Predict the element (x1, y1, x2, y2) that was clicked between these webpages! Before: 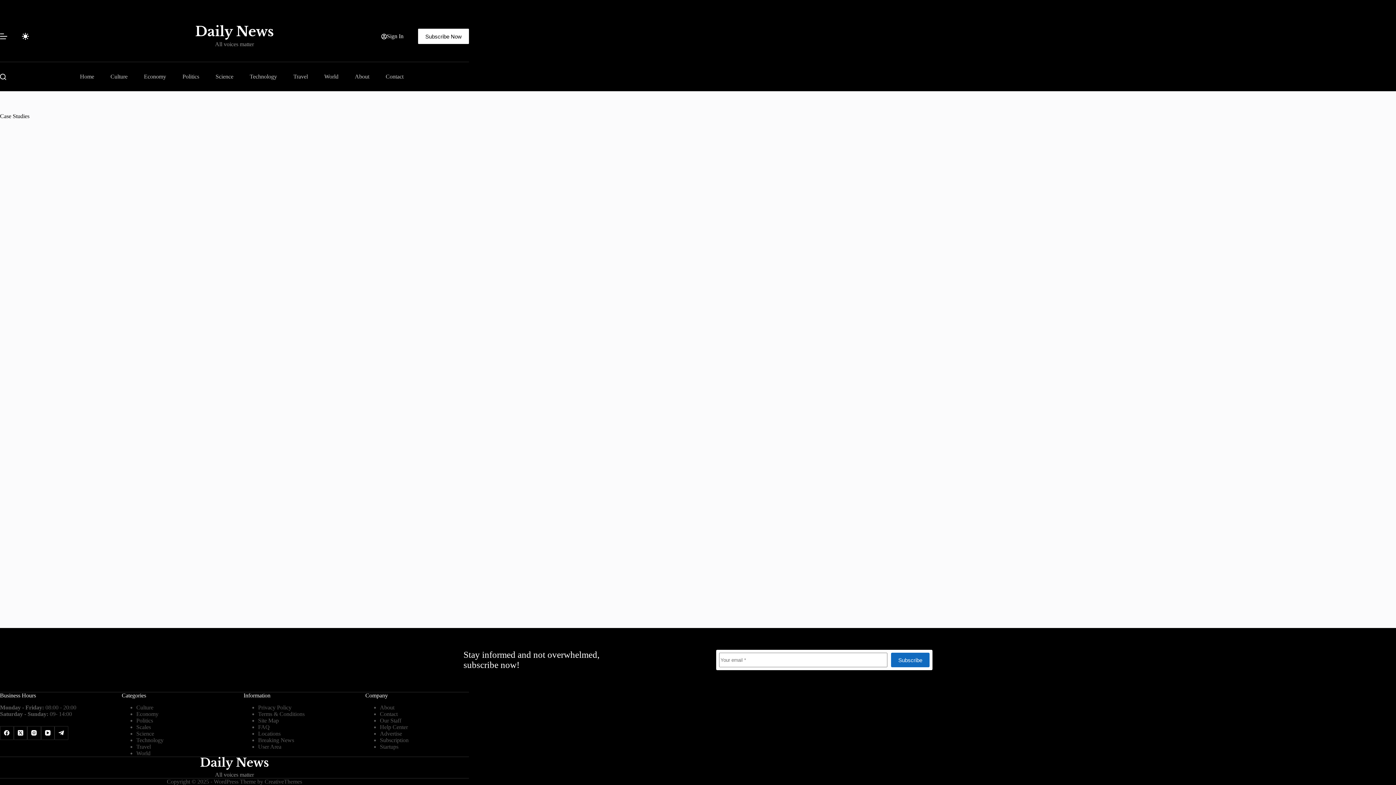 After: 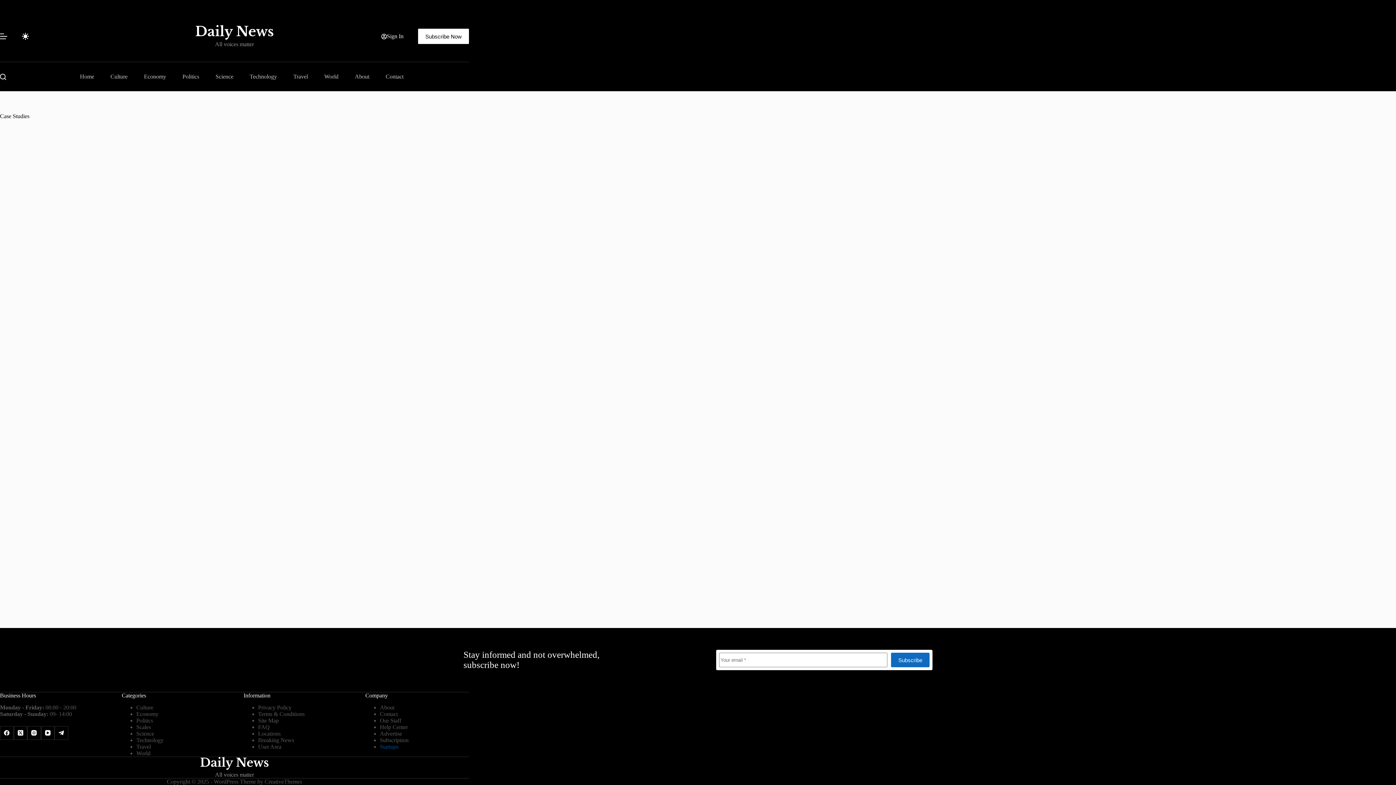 Action: bbox: (380, 744, 398, 750) label: Startups